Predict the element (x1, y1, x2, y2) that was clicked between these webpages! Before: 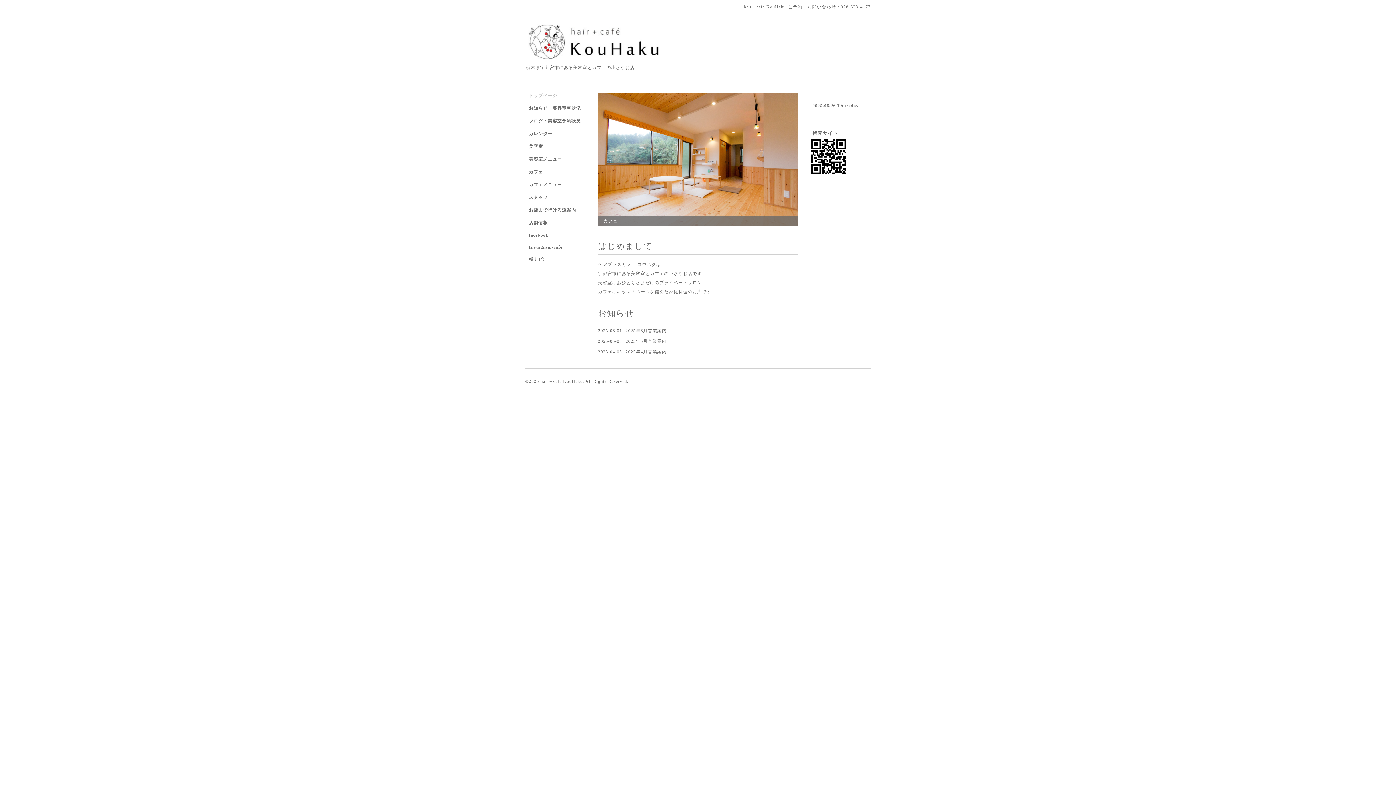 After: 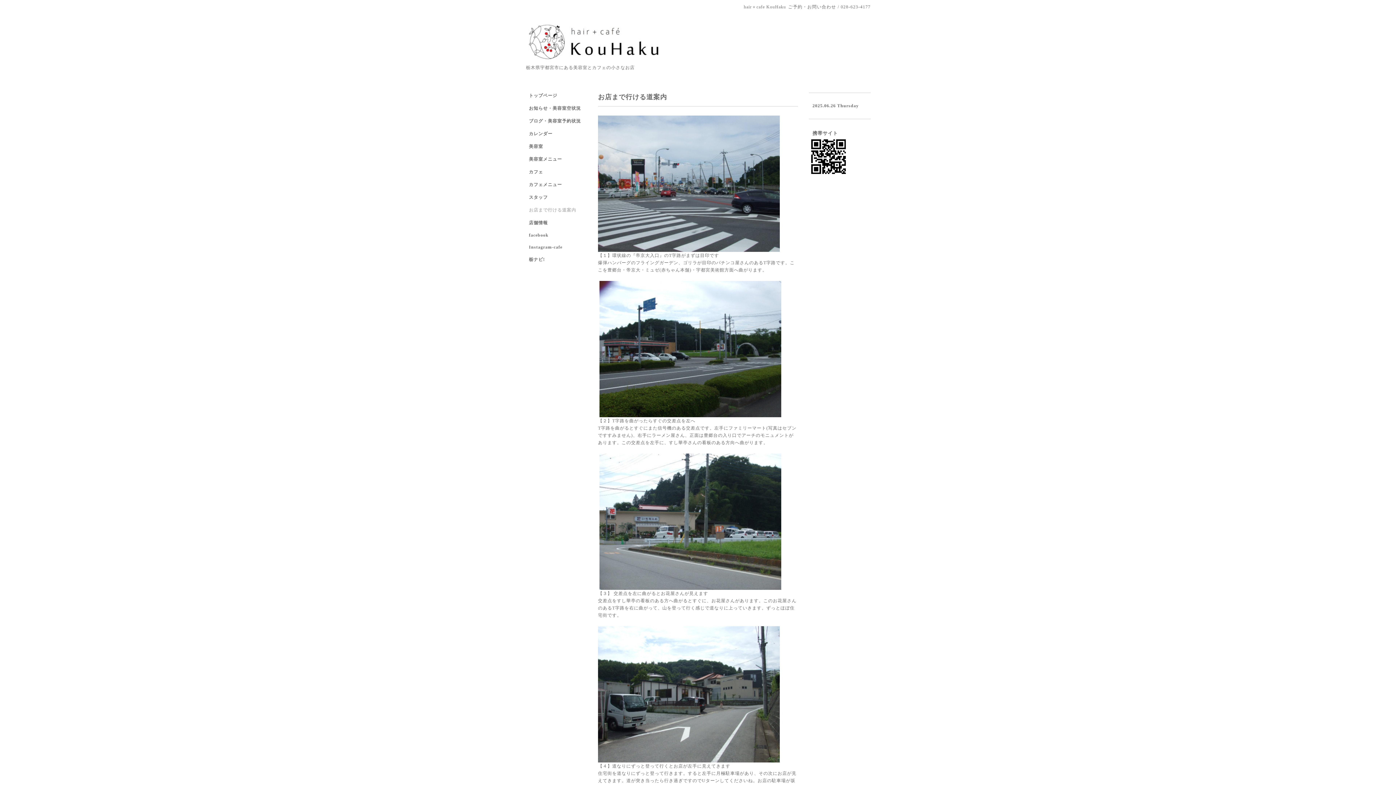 Action: bbox: (525, 207, 587, 220) label: お店まで行ける道案内